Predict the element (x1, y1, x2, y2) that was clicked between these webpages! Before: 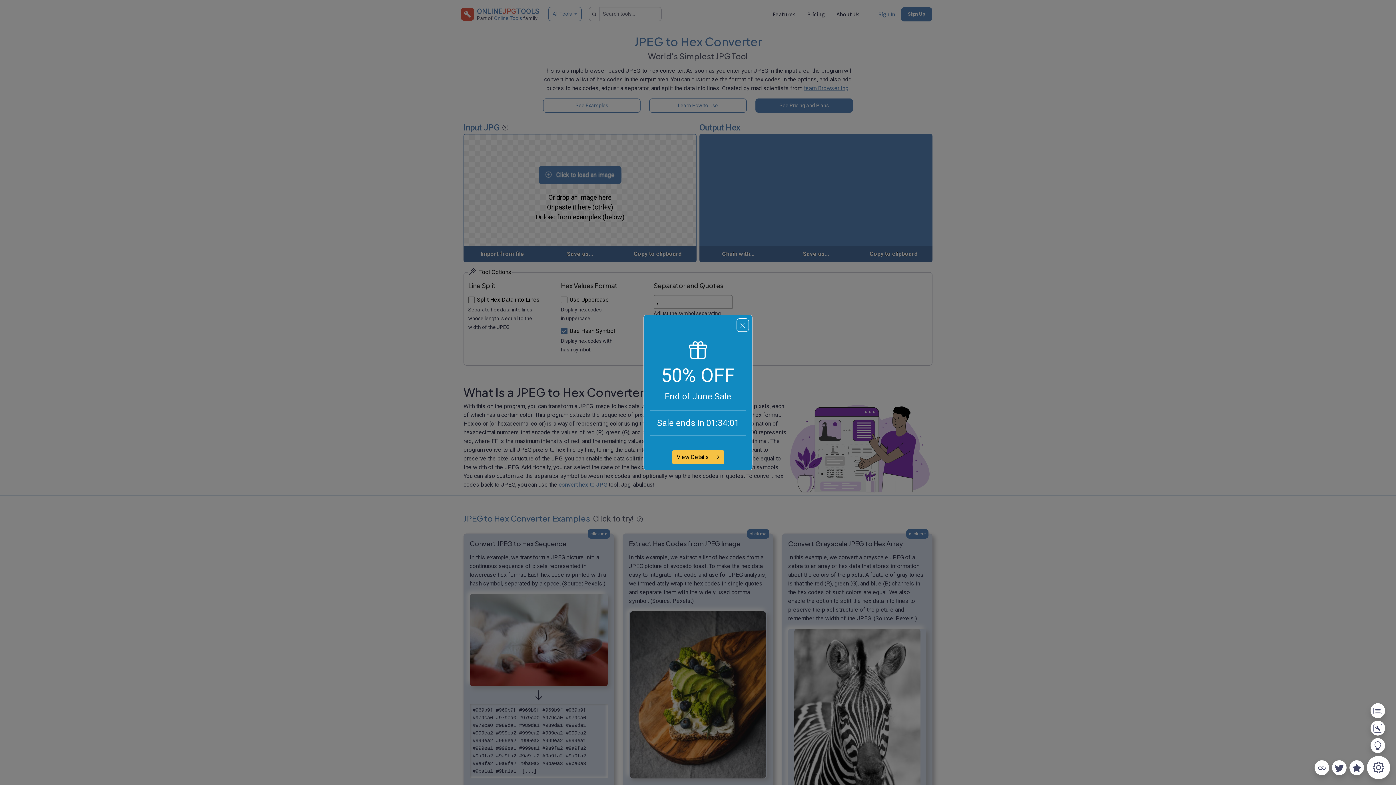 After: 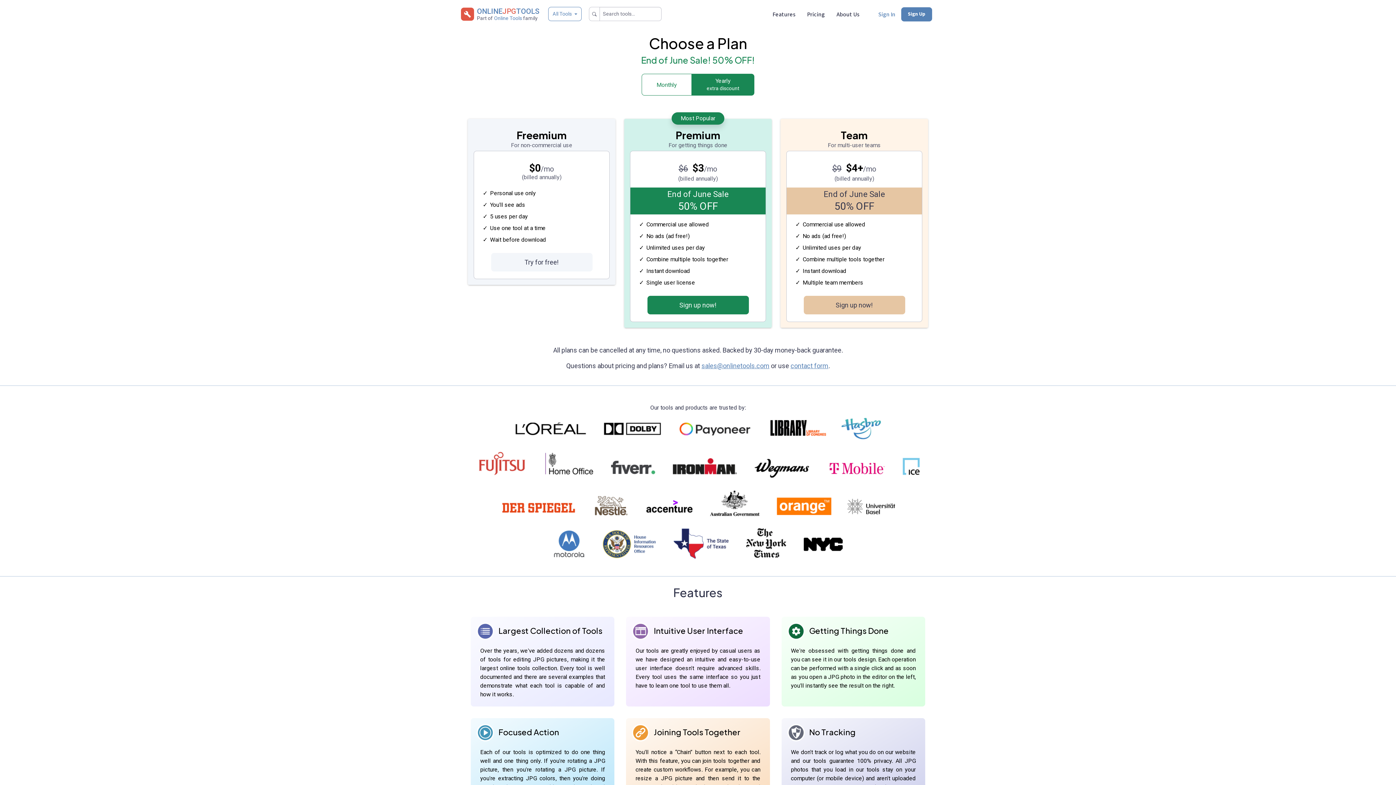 Action: bbox: (672, 450, 724, 464) label: View Details 